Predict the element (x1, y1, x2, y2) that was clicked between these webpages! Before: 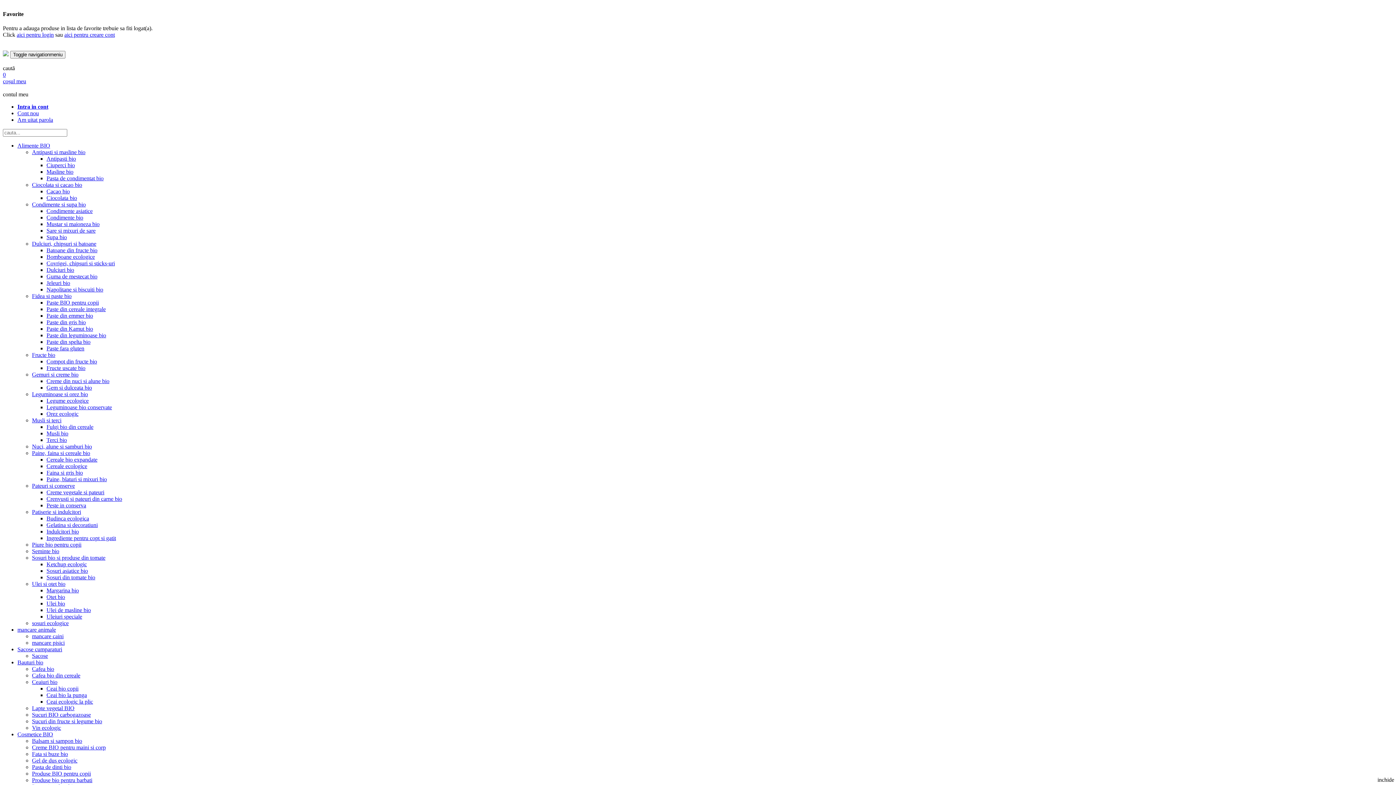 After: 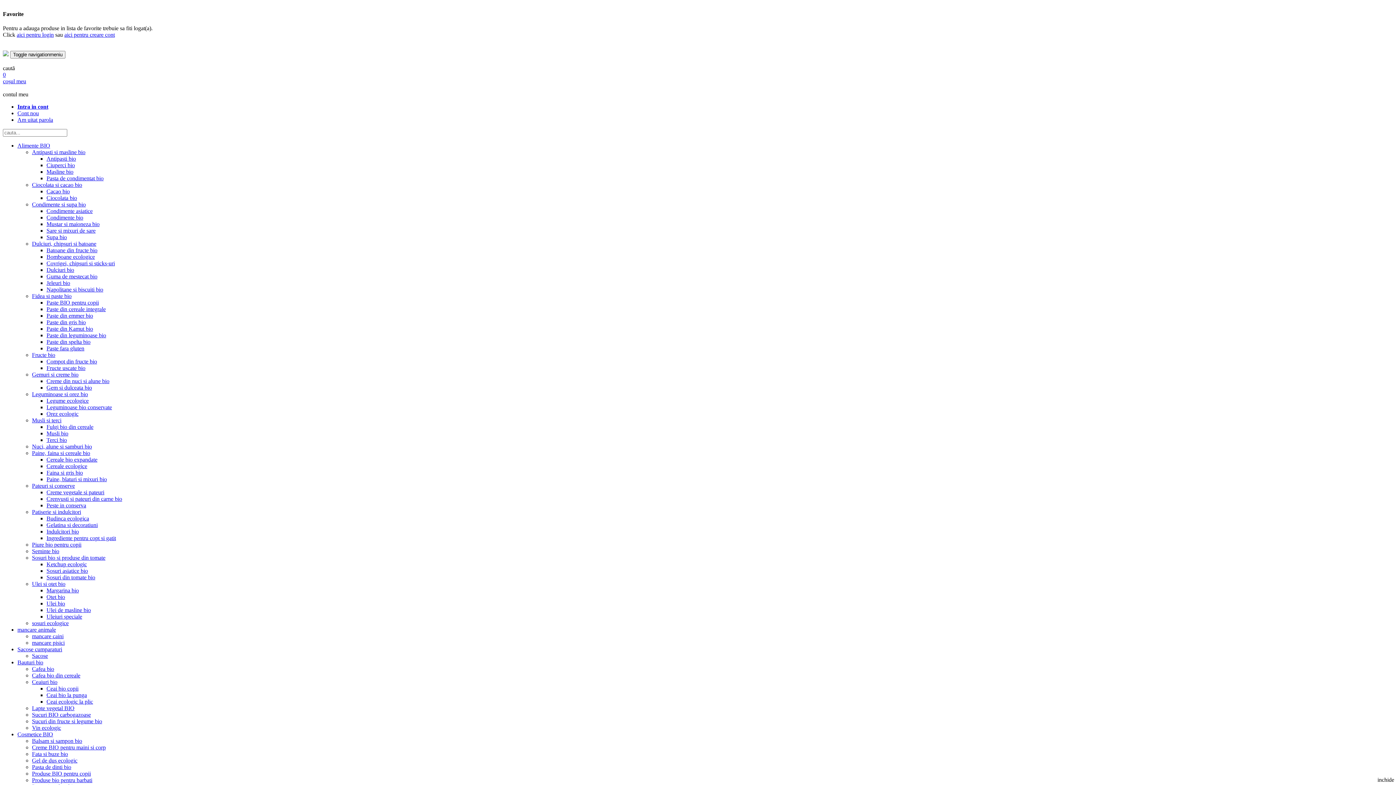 Action: label: Cacao bio bbox: (46, 188, 69, 194)